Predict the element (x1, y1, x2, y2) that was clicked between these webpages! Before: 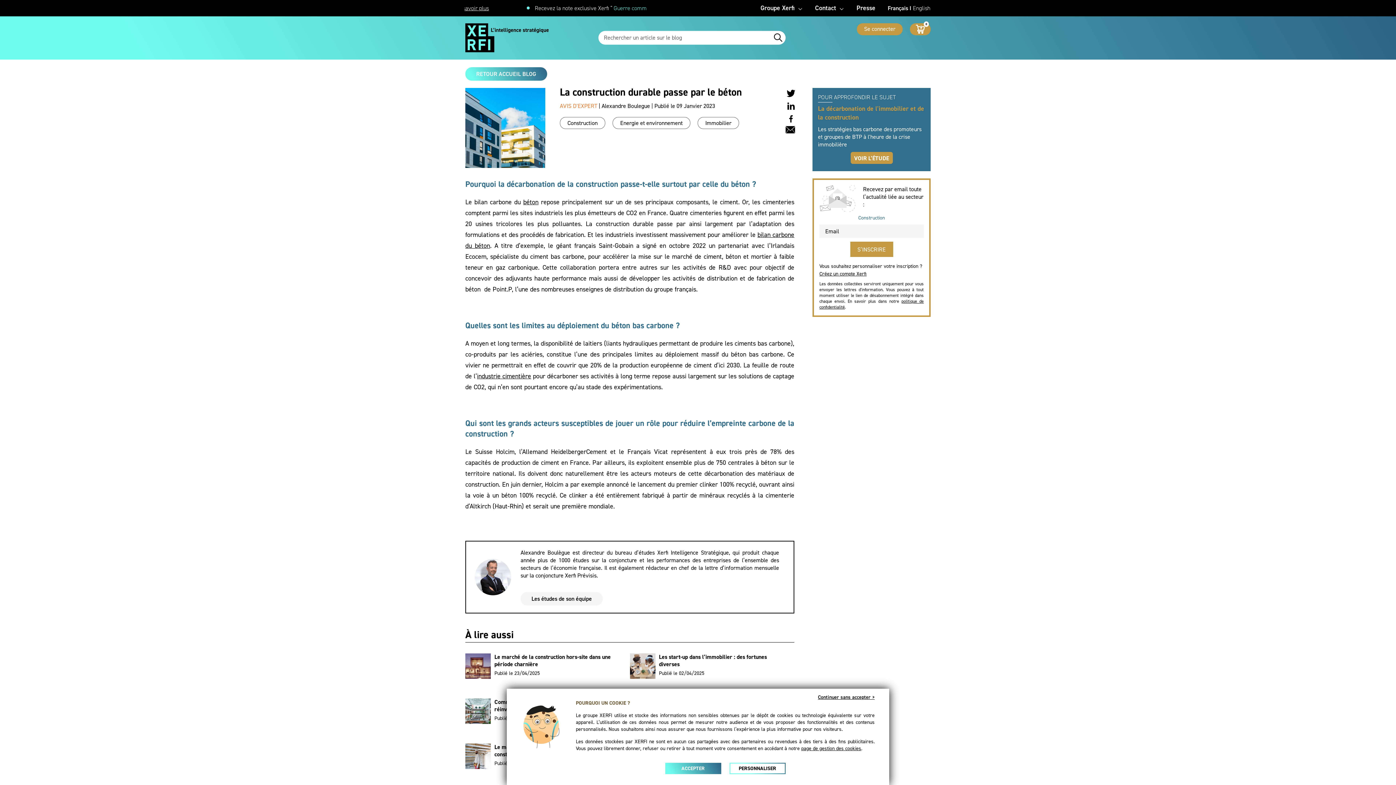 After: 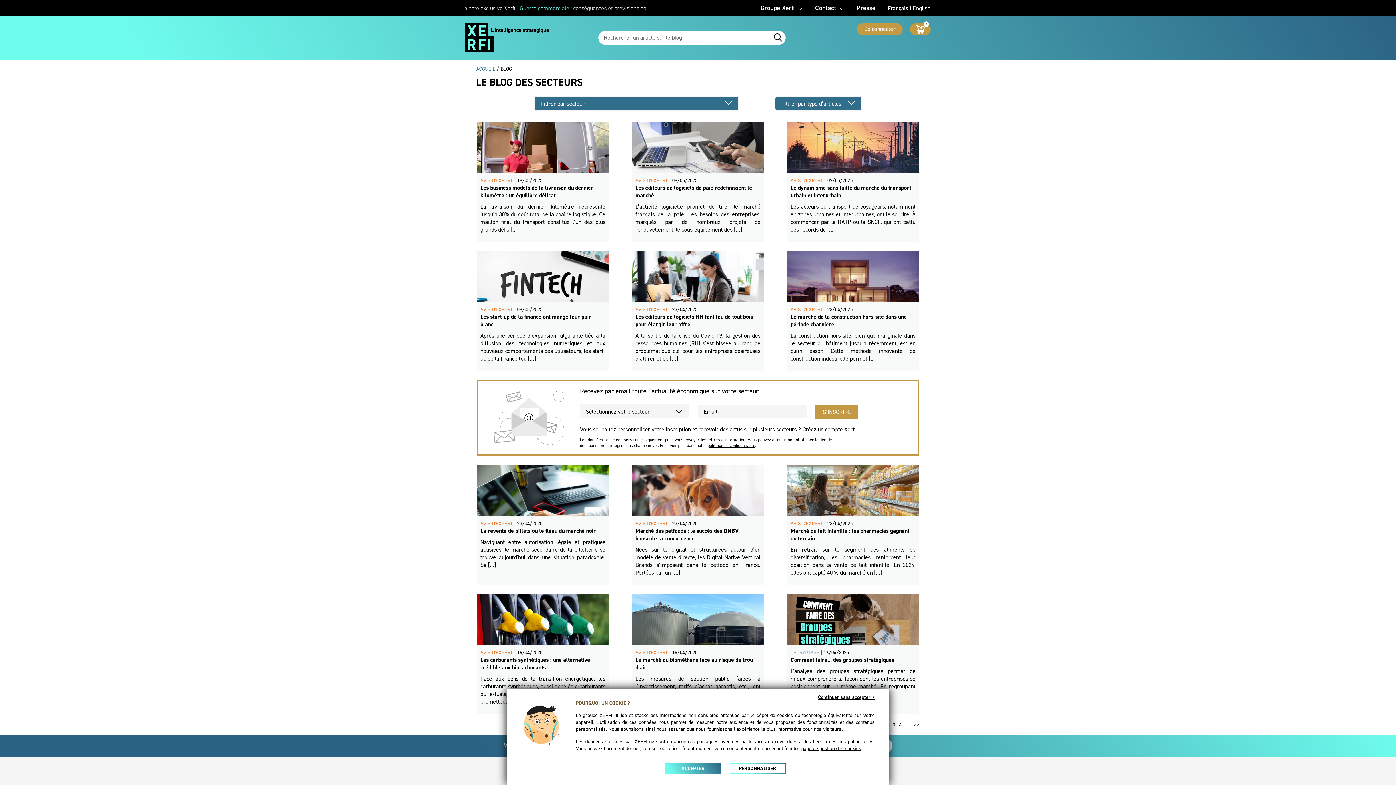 Action: bbox: (465, 67, 547, 80) label: RETOUR ACCUEIL BLOG